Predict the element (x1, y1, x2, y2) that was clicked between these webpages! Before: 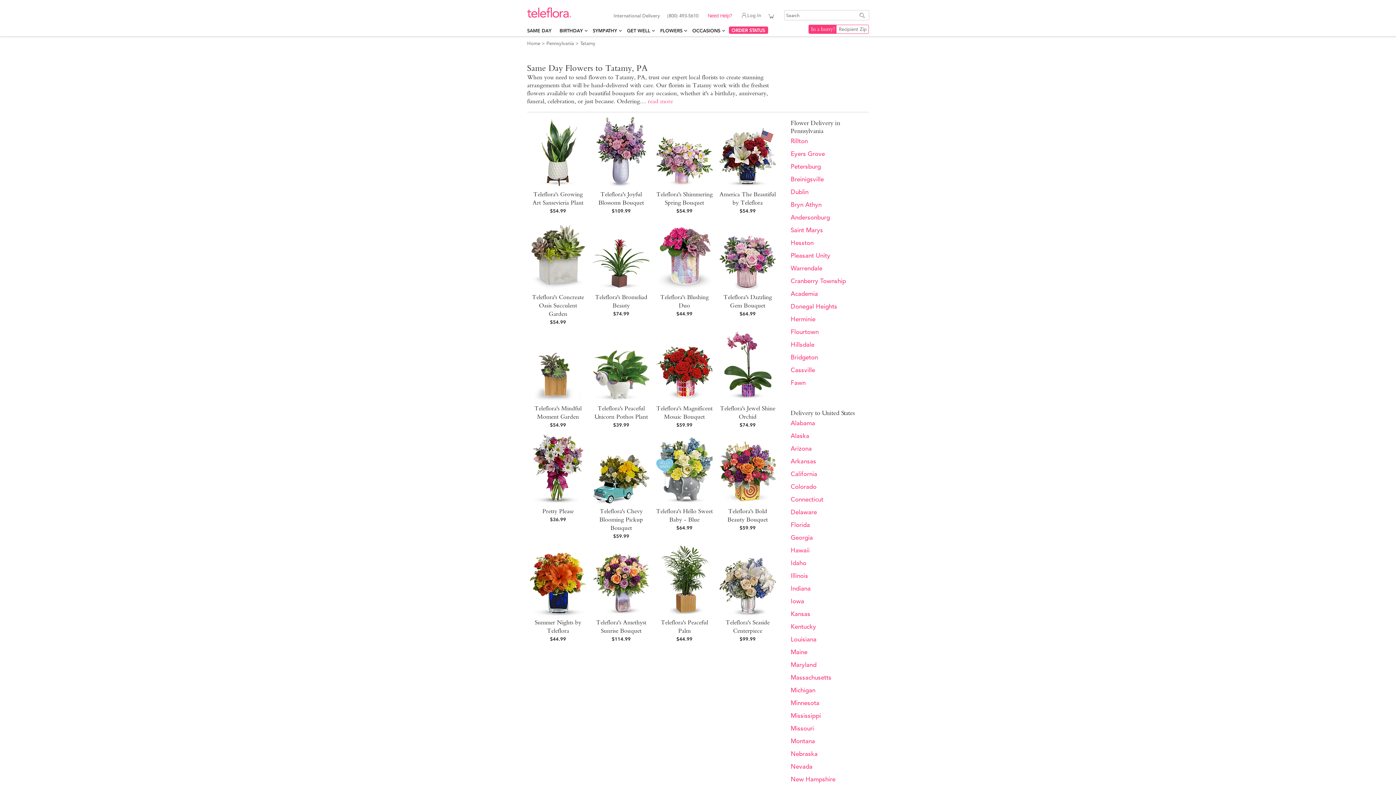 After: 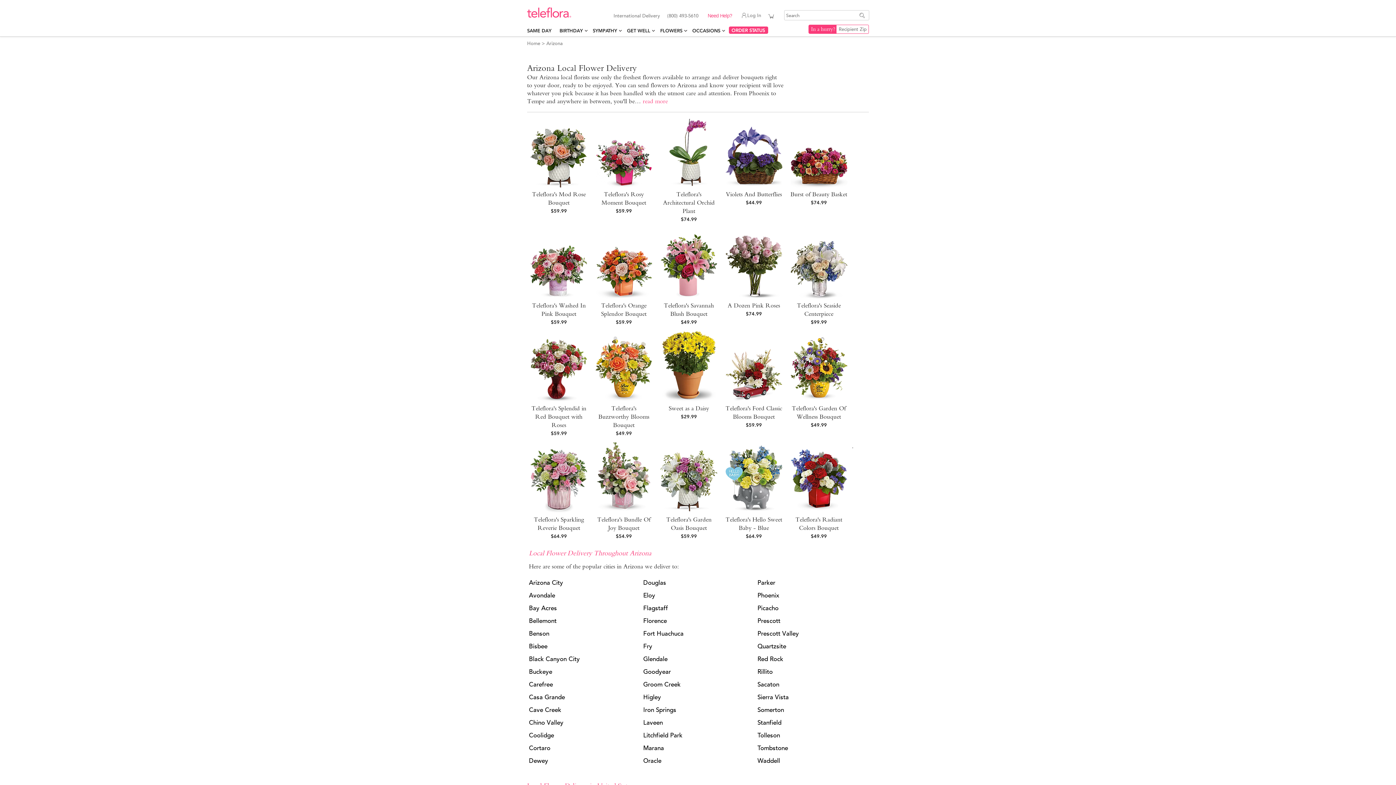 Action: bbox: (790, 445, 812, 452) label: Arizona